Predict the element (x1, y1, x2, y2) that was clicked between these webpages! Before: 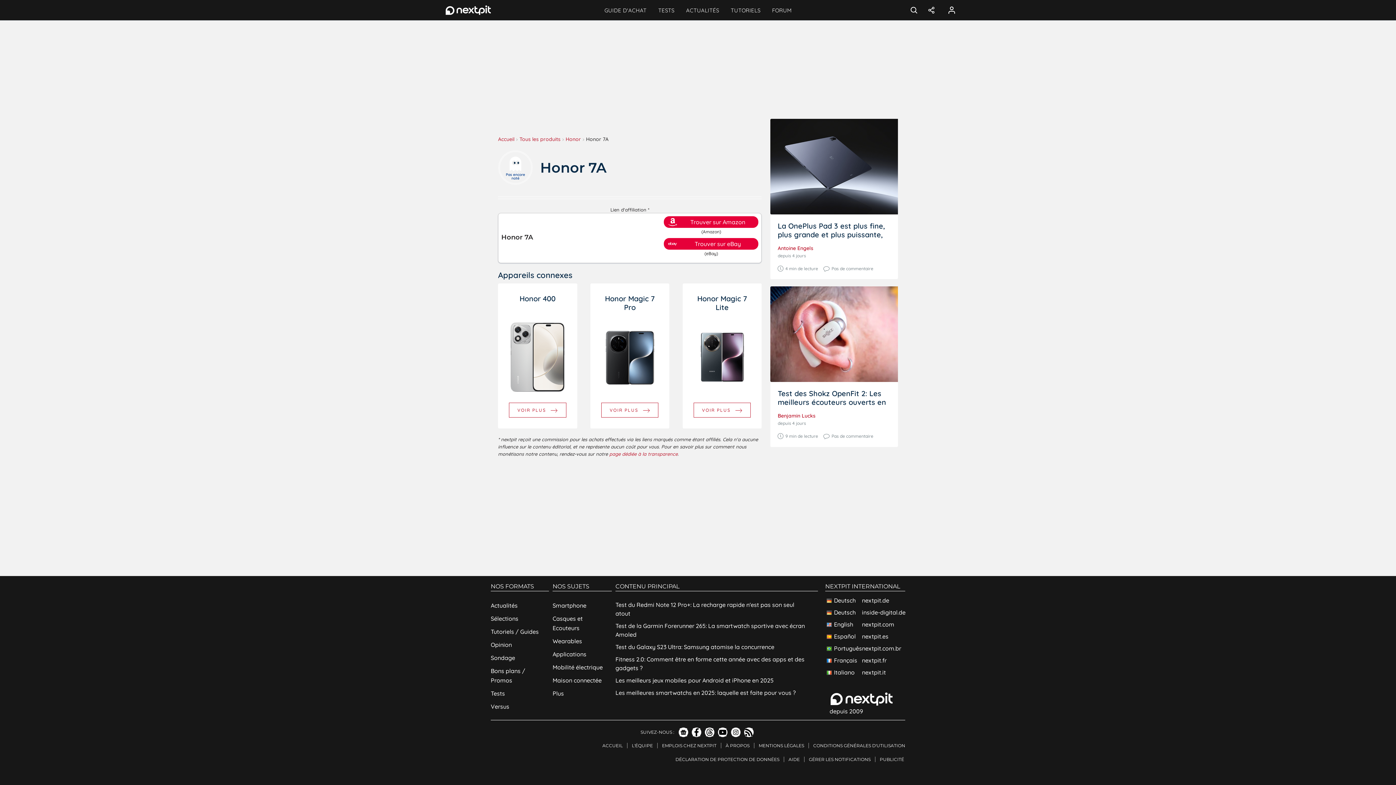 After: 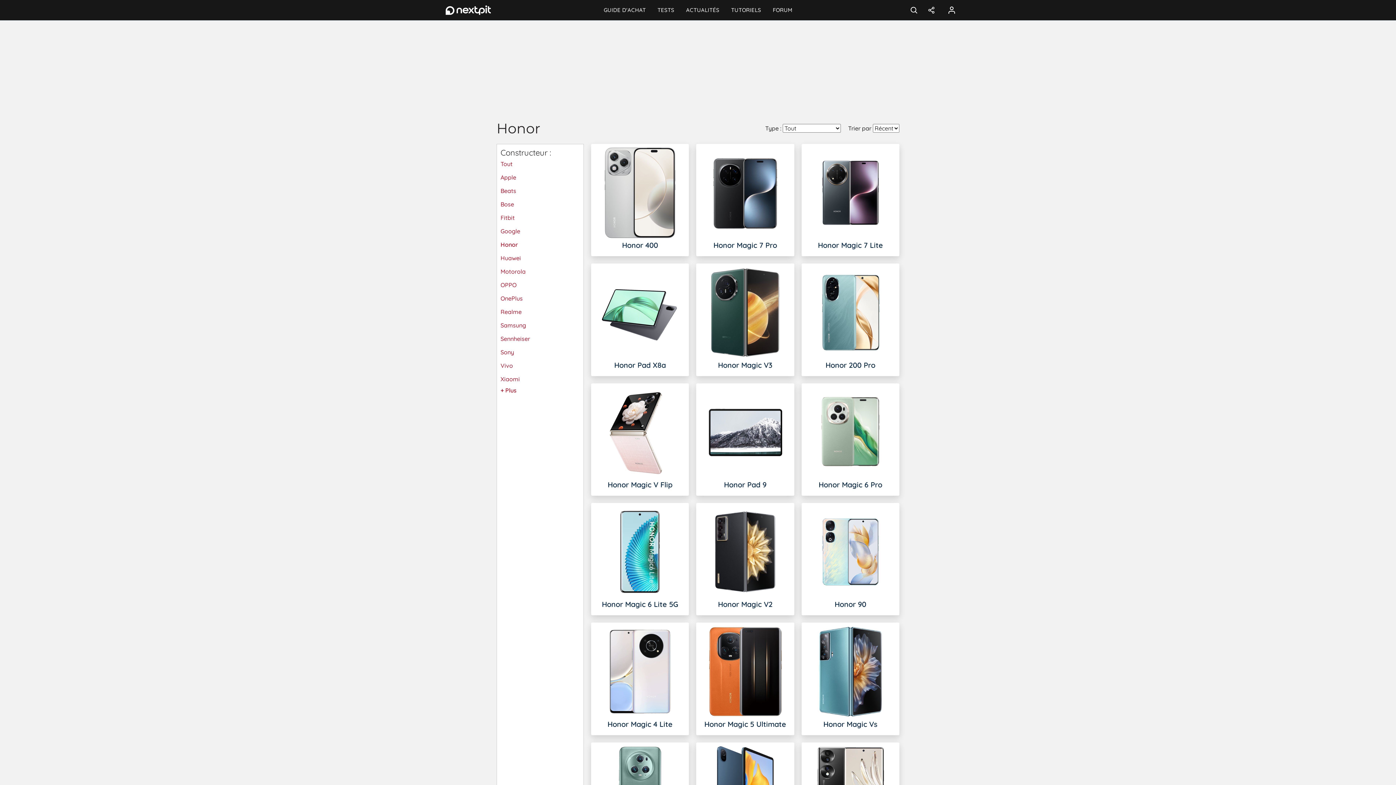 Action: bbox: (565, 136, 581, 142) label: Honor